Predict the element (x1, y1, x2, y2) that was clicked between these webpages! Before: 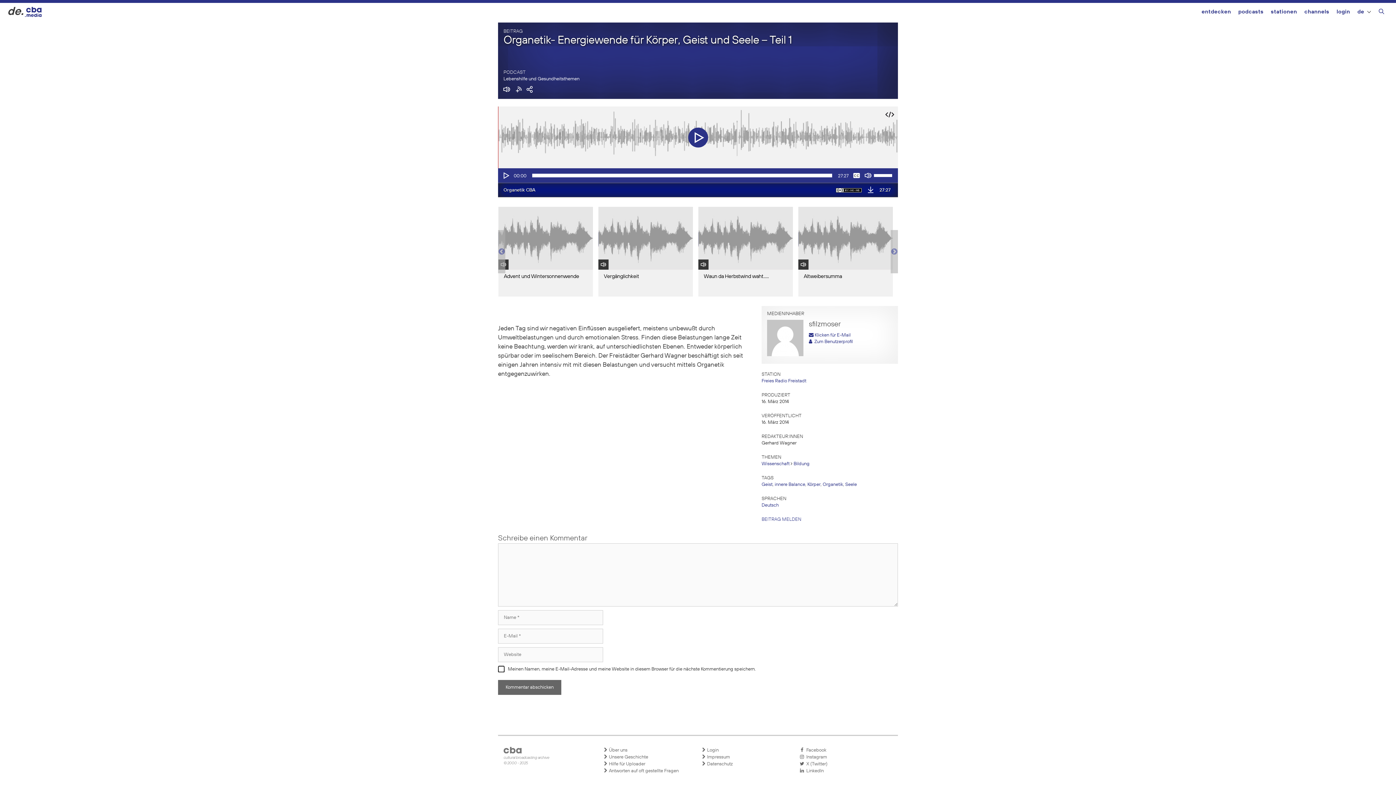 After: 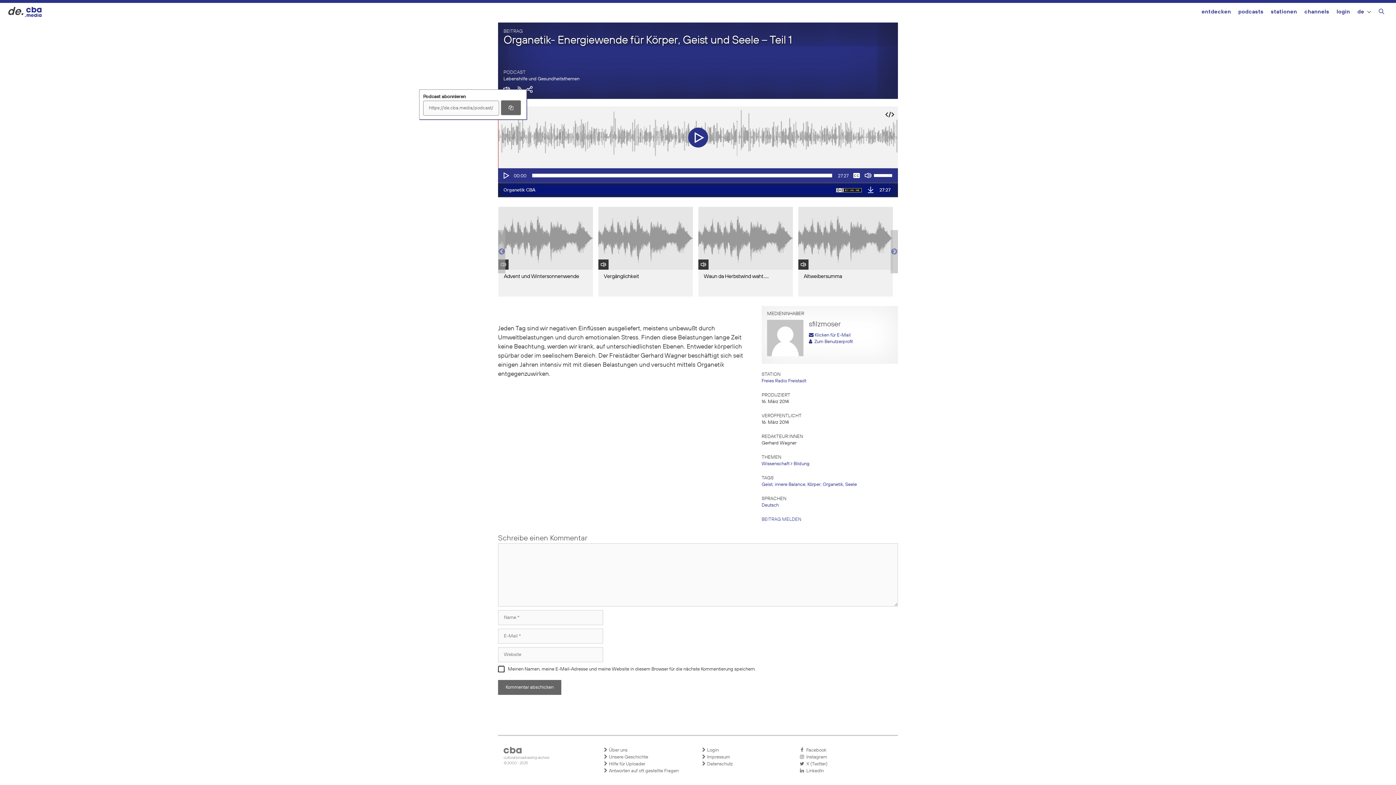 Action: bbox: (515, 89, 522, 94)